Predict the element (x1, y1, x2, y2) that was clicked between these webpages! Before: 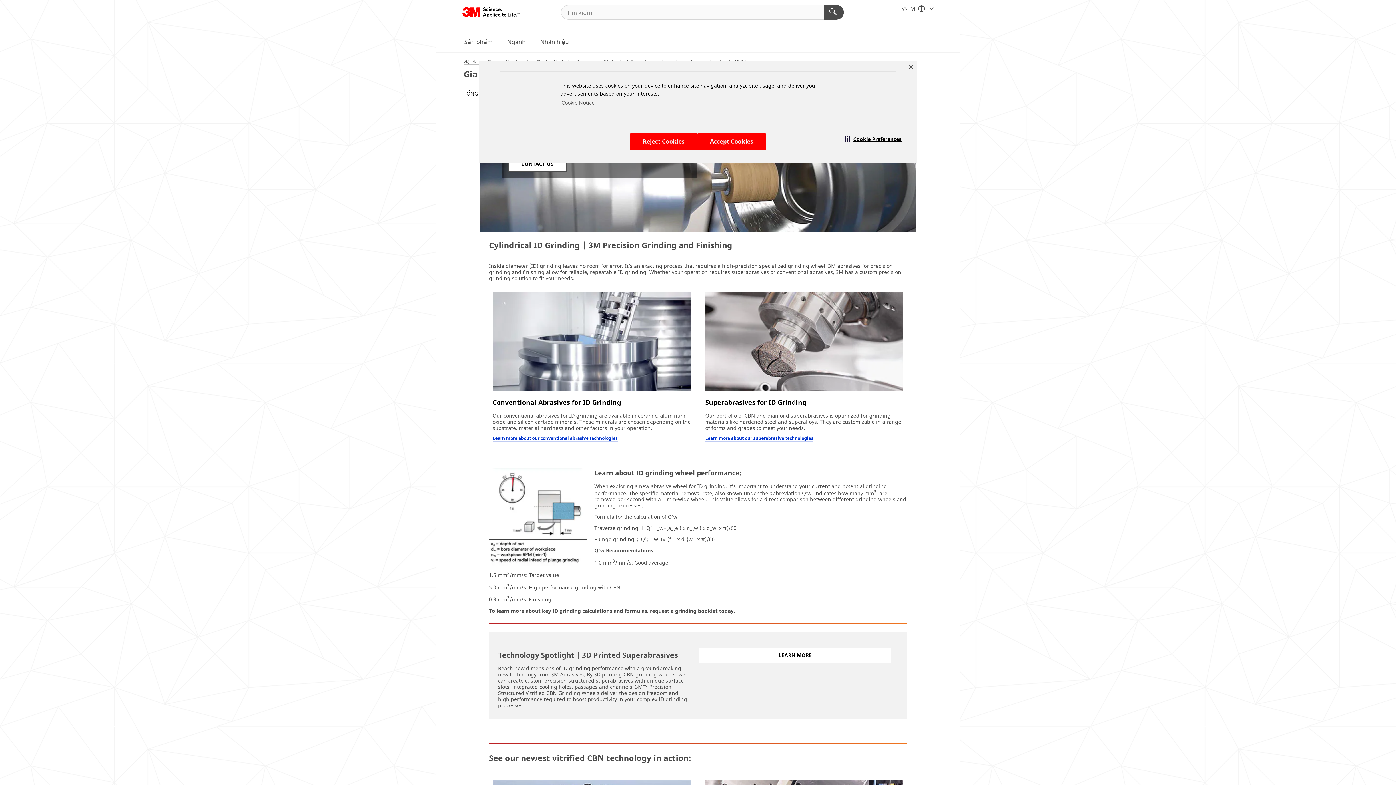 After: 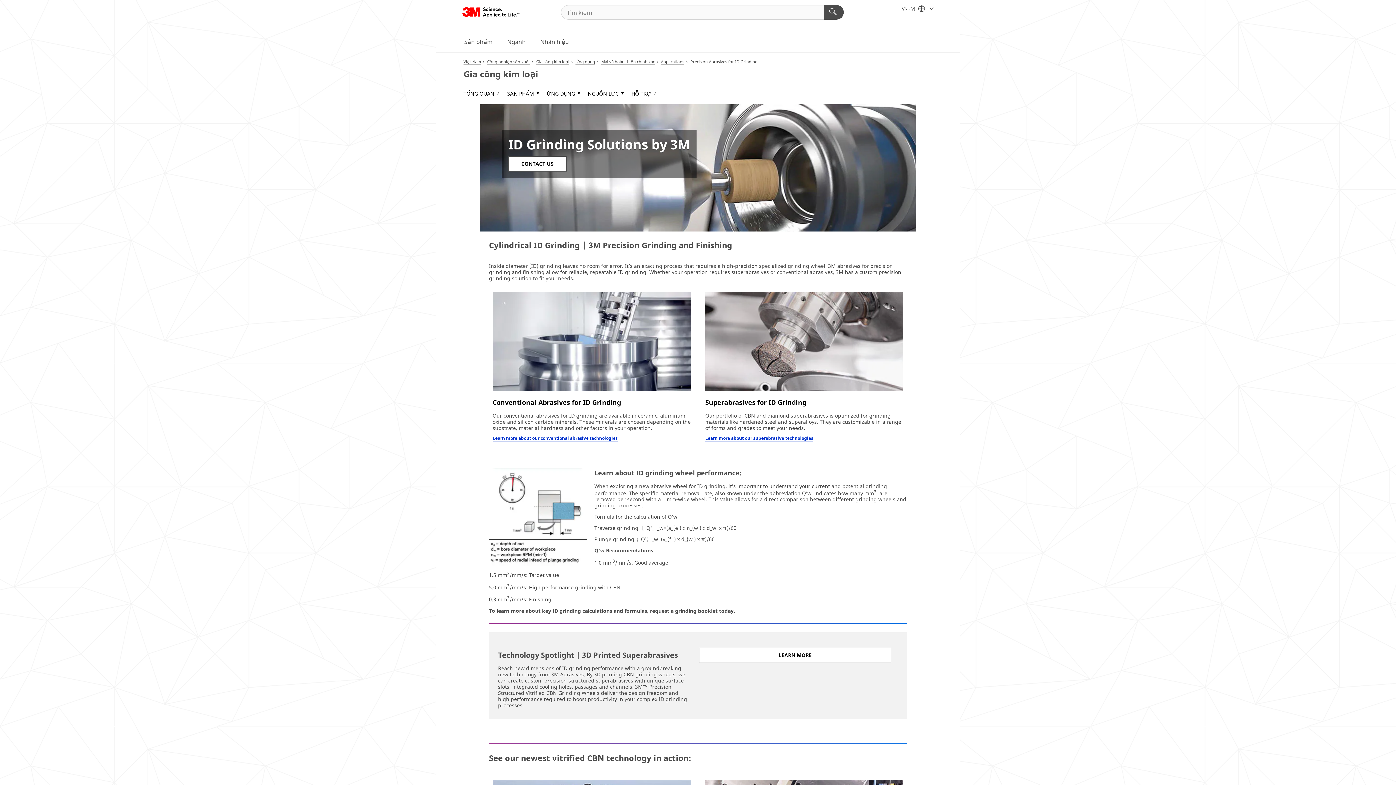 Action: label: Reject Cookies bbox: (630, 133, 697, 149)